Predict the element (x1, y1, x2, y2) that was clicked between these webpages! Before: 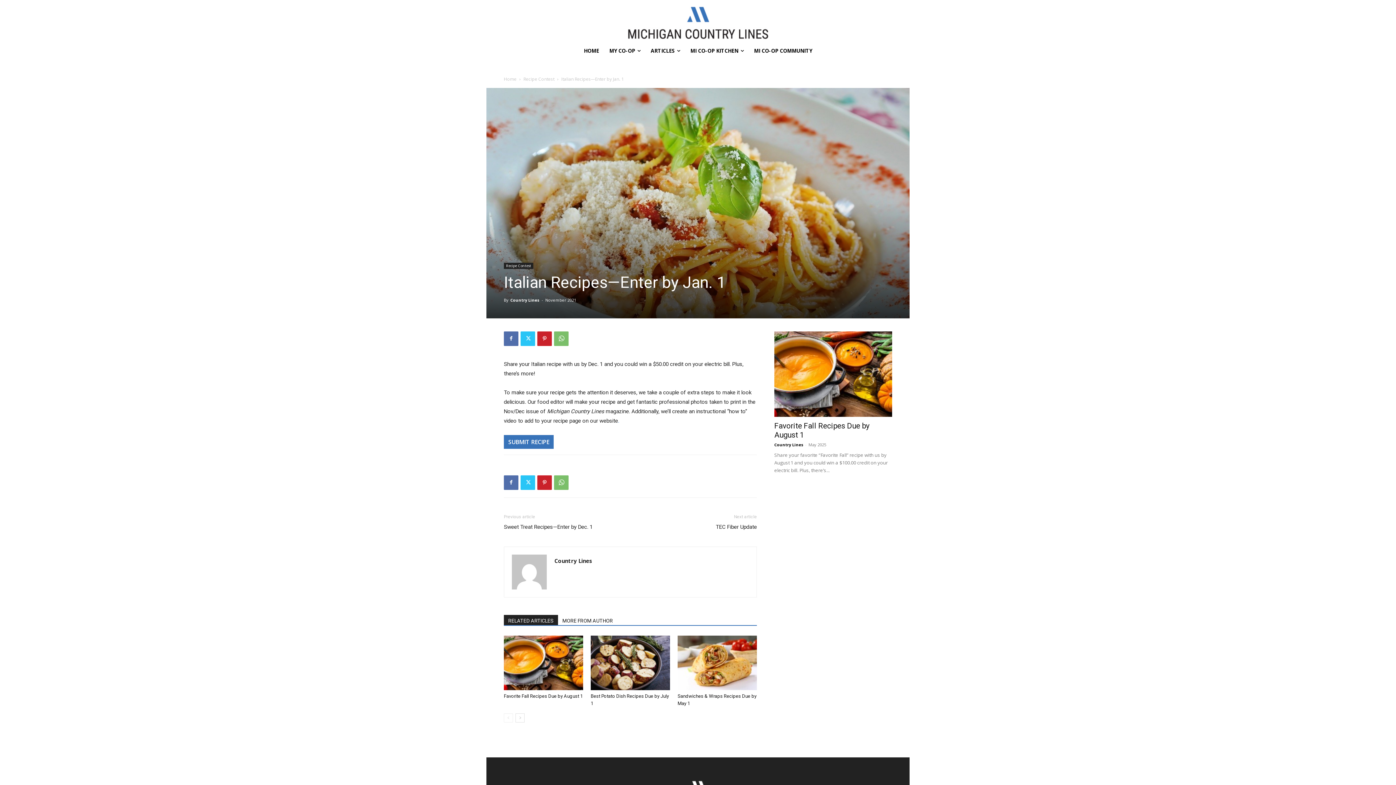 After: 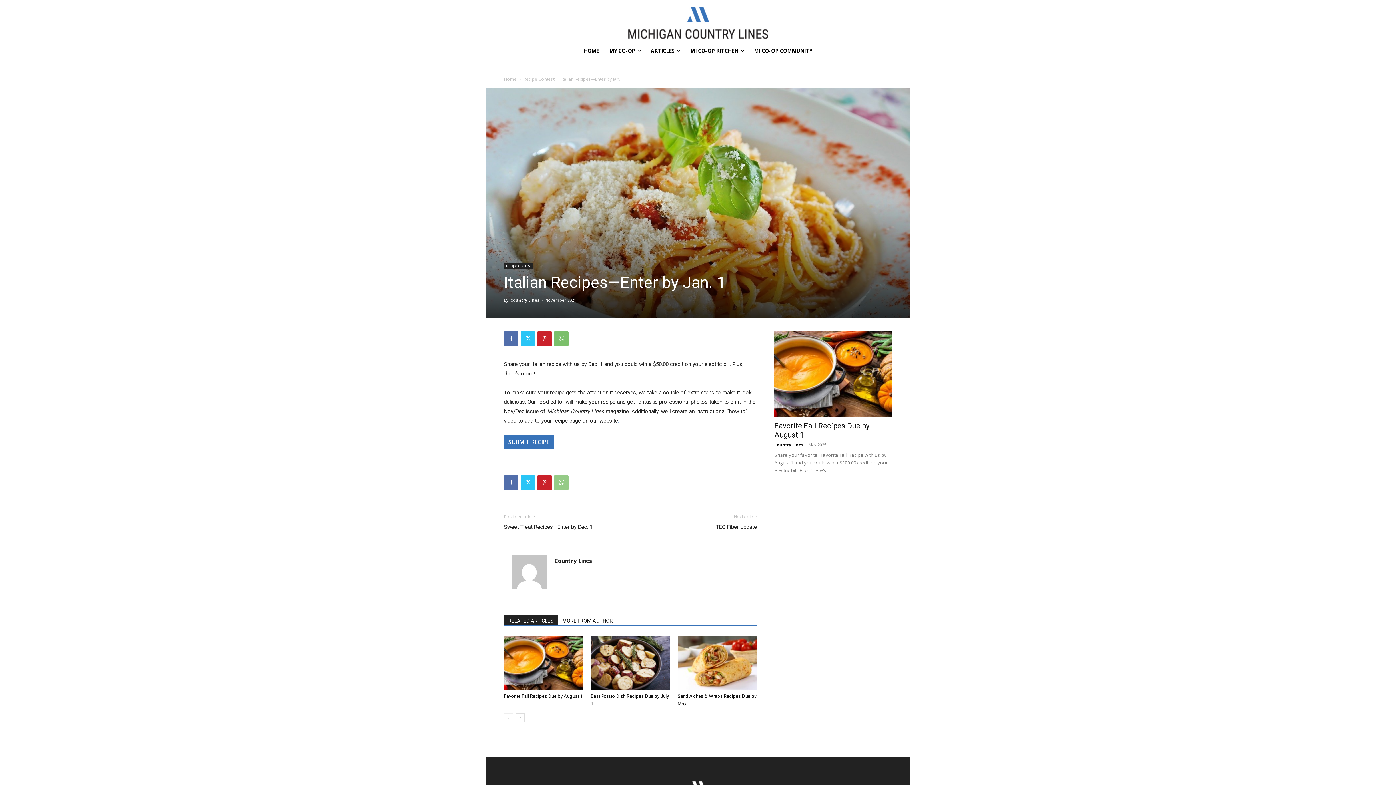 Action: bbox: (554, 475, 568, 490)